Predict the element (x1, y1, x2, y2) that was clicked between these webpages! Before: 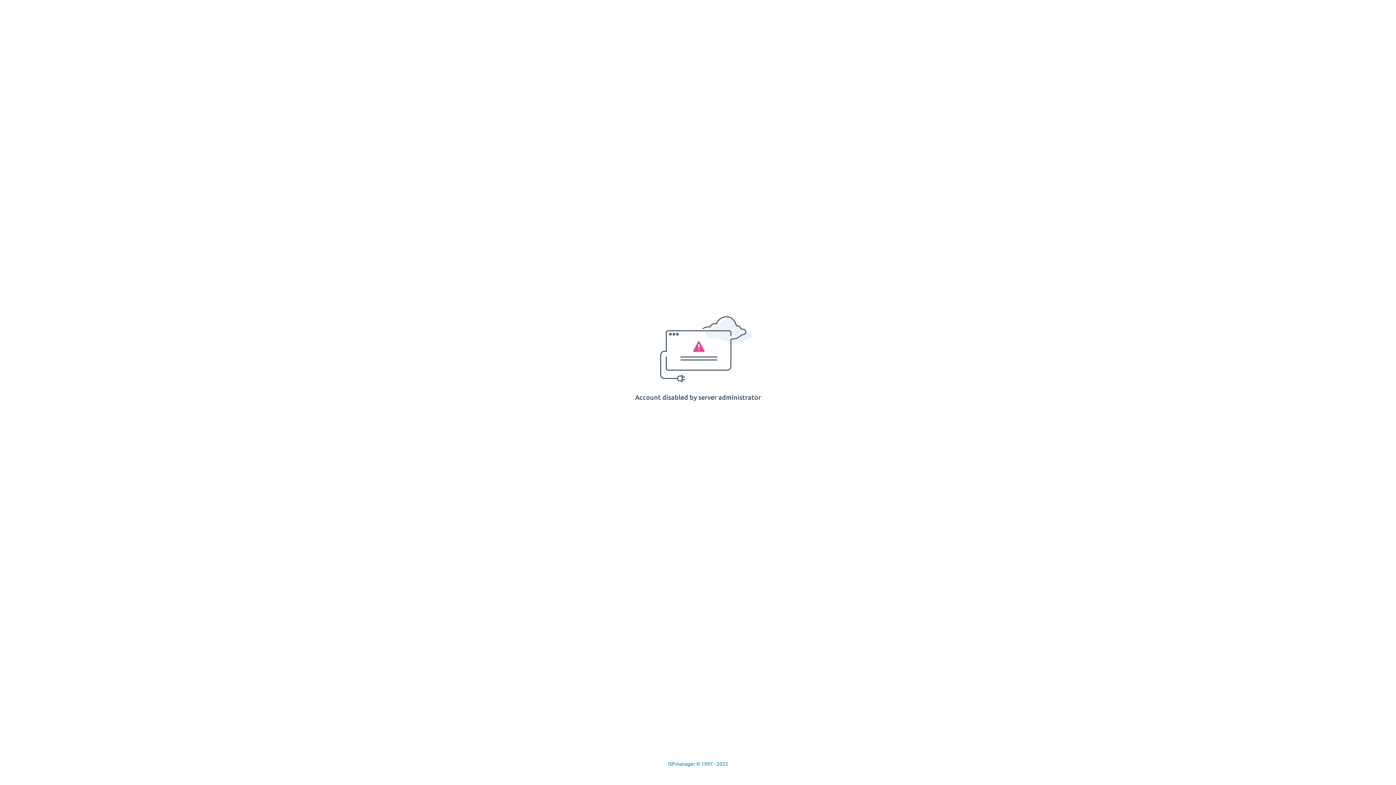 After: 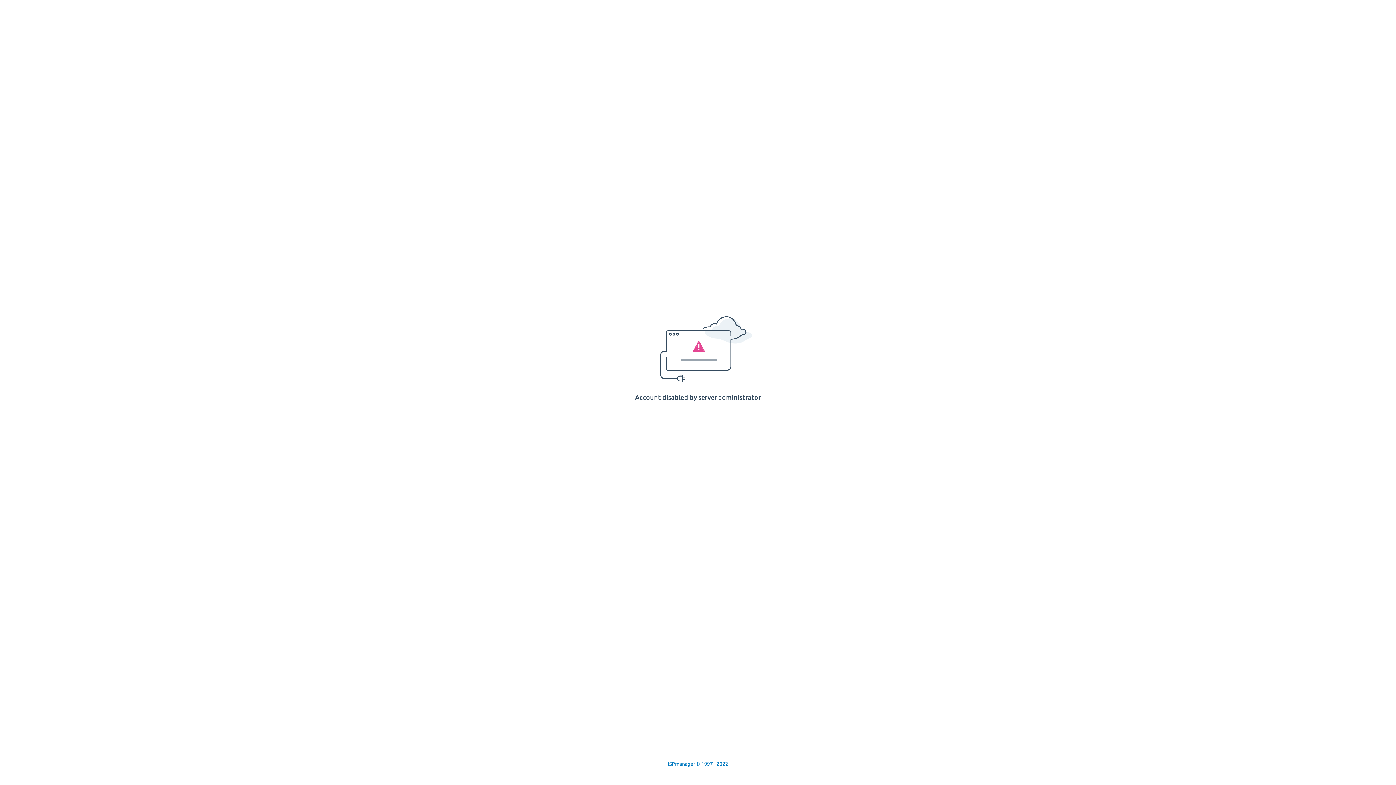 Action: bbox: (668, 761, 728, 767) label: ISPmanager © 1997 - 2022